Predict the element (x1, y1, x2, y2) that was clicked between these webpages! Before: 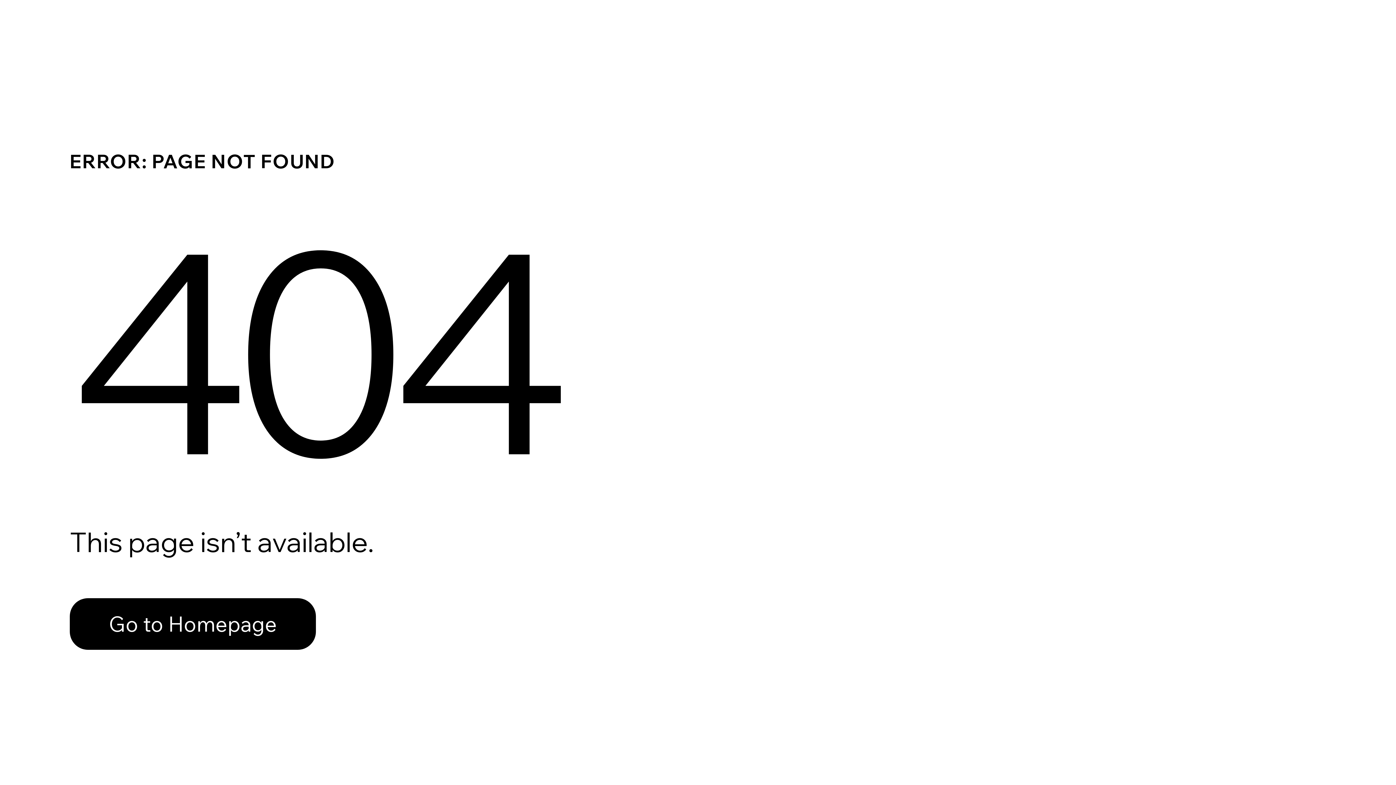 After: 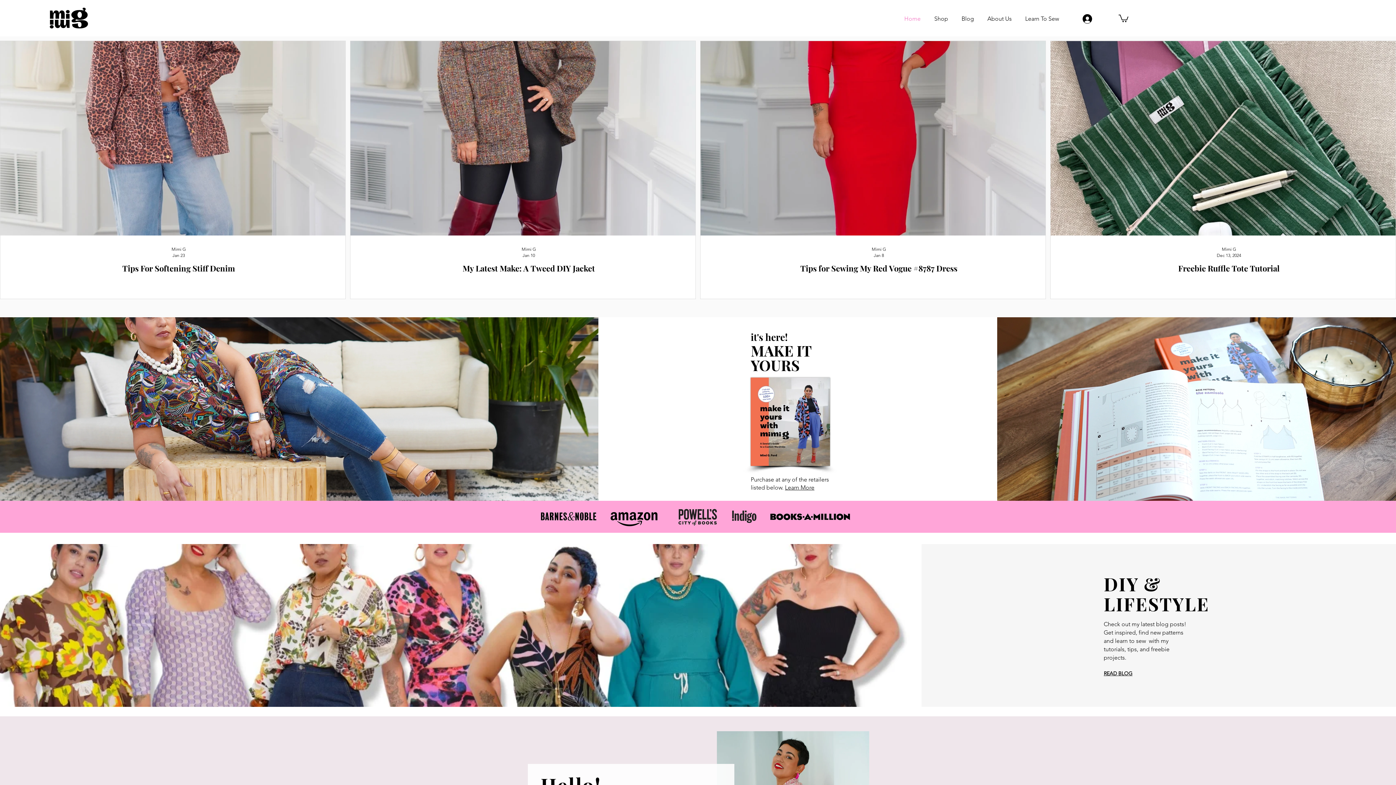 Action: label: Go to Homepage bbox: (69, 582, 768, 659)